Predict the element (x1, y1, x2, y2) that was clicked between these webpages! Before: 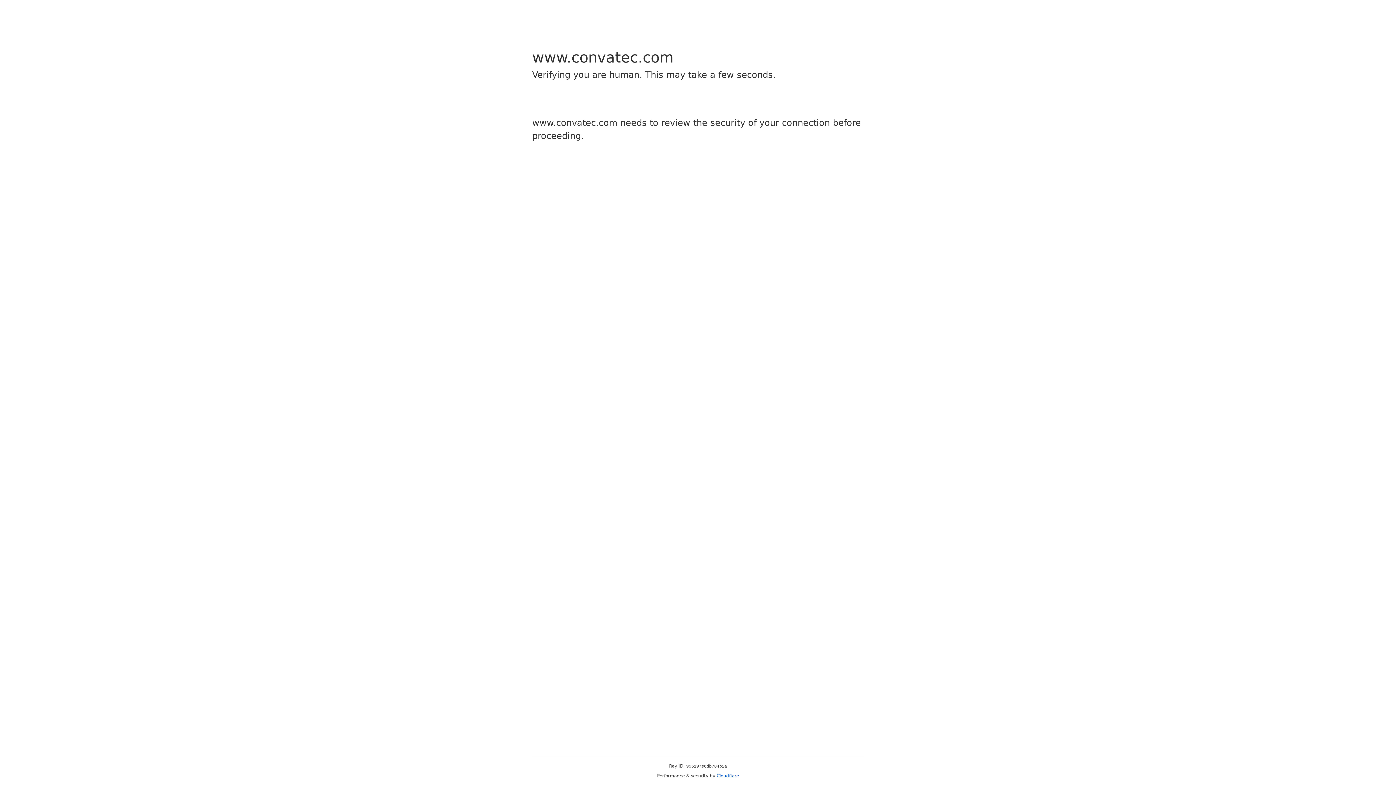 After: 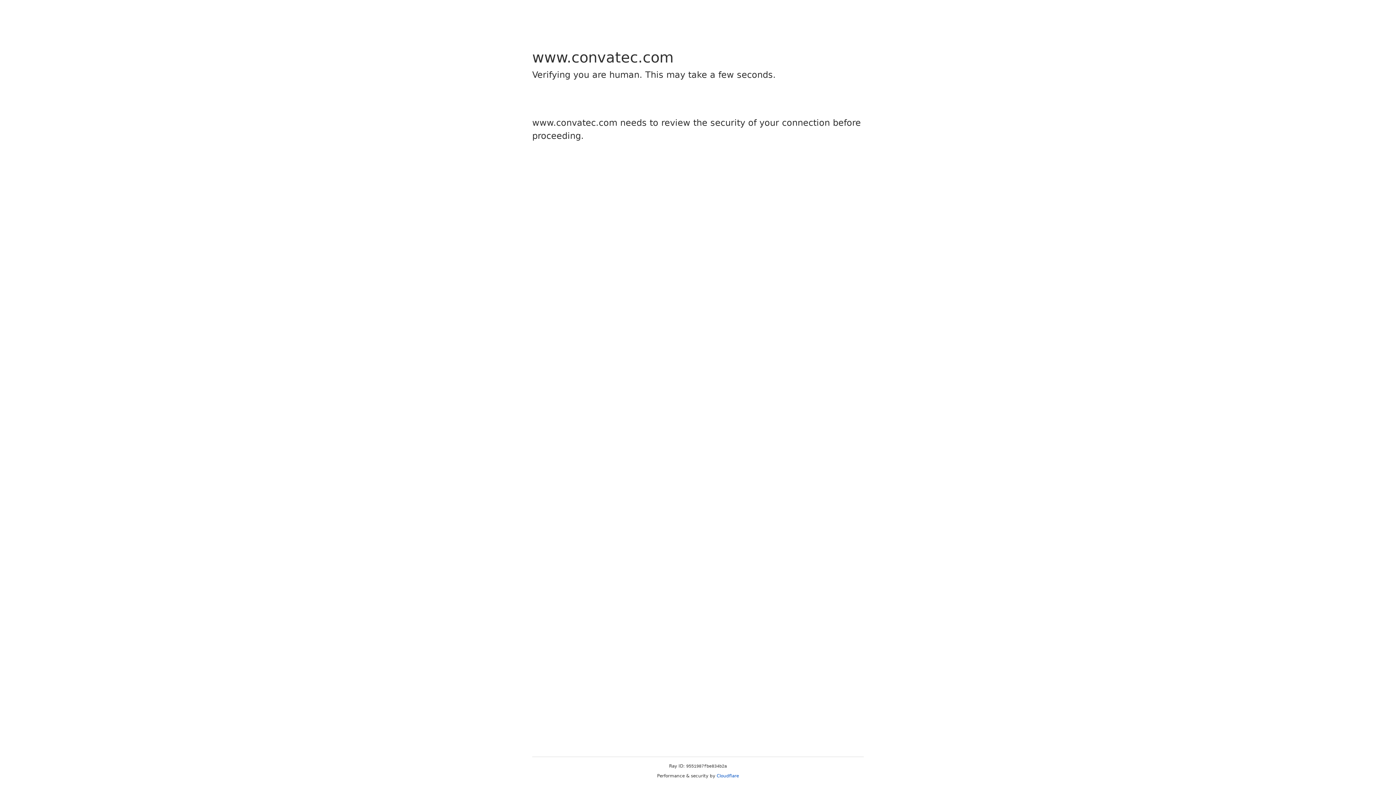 Action: label: Cloudflare bbox: (716, 773, 739, 778)